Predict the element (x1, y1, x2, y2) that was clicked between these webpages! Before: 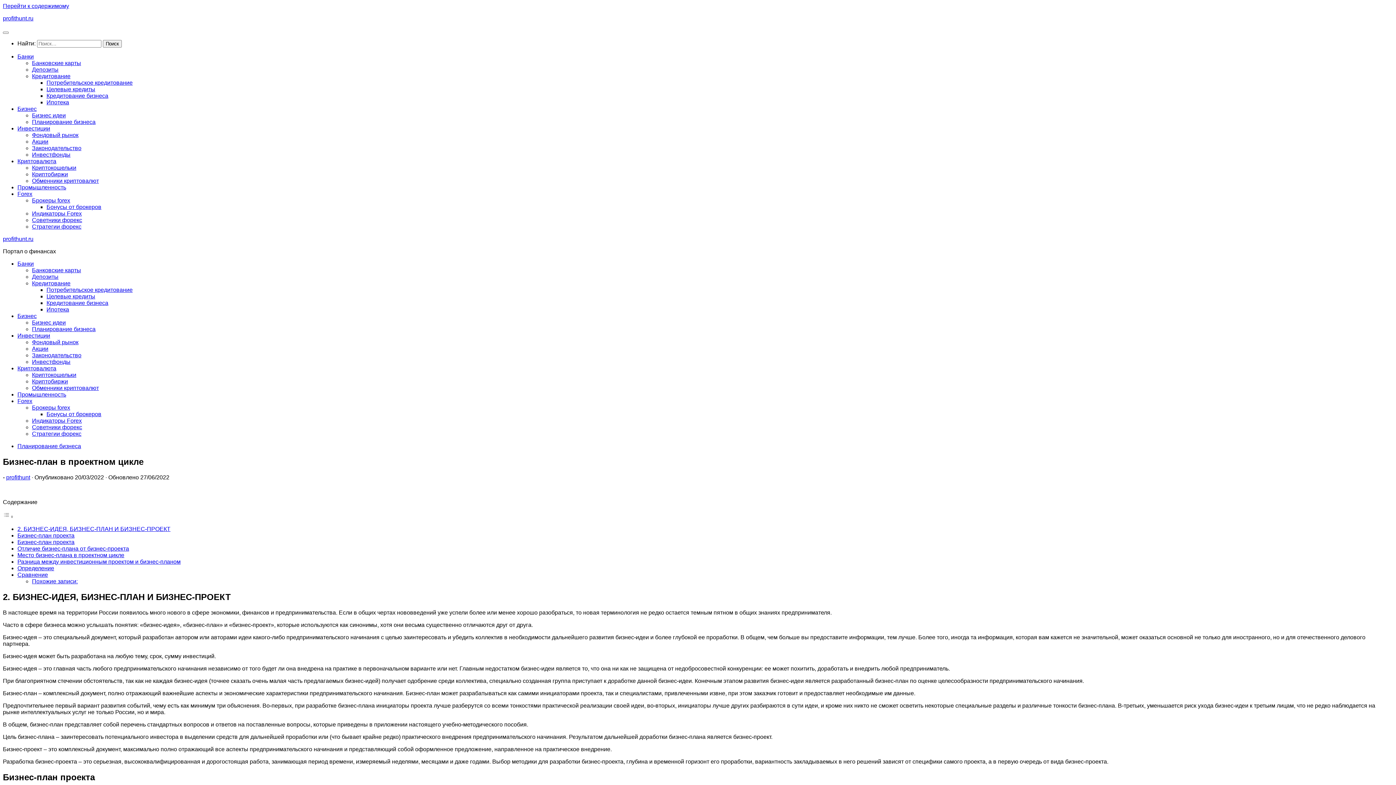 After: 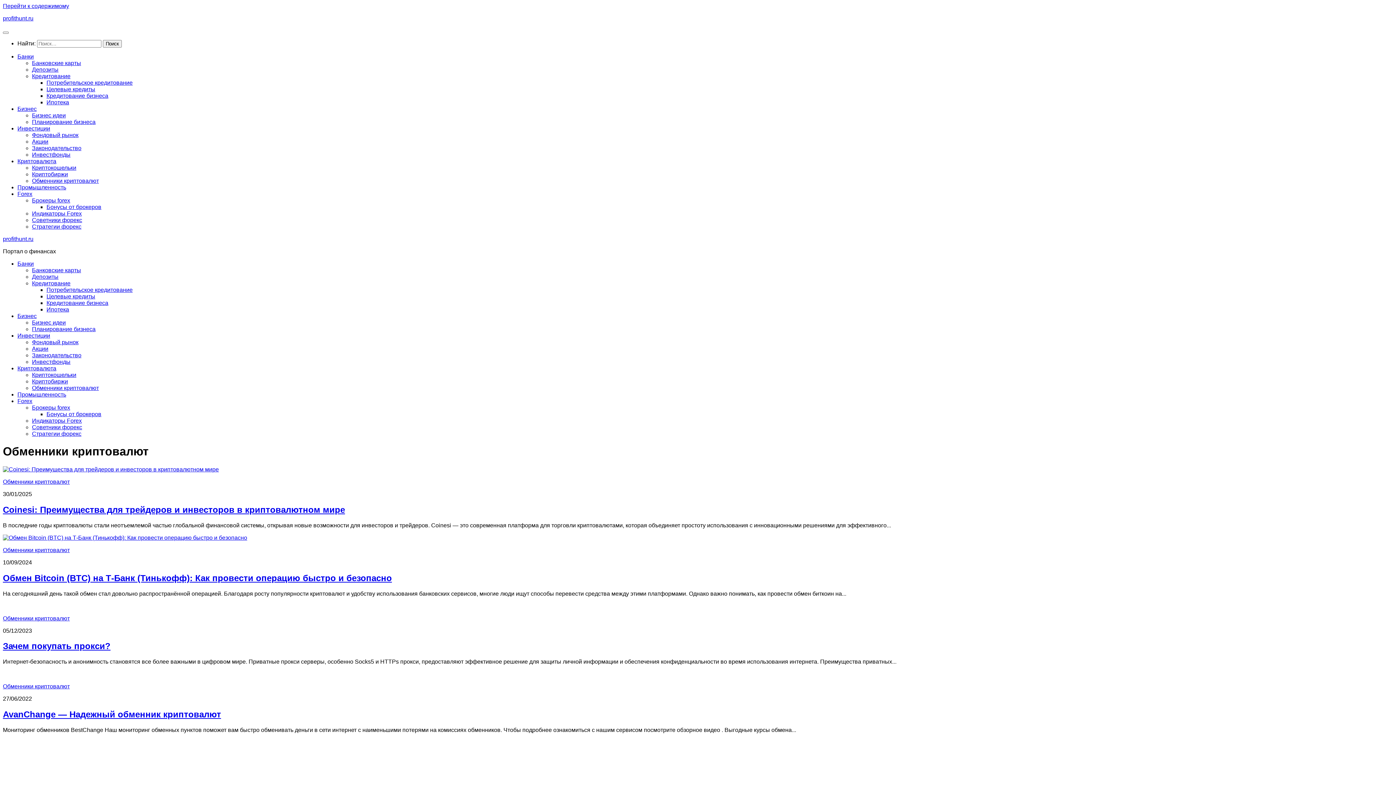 Action: bbox: (32, 385, 98, 391) label: Обменники криптовалют